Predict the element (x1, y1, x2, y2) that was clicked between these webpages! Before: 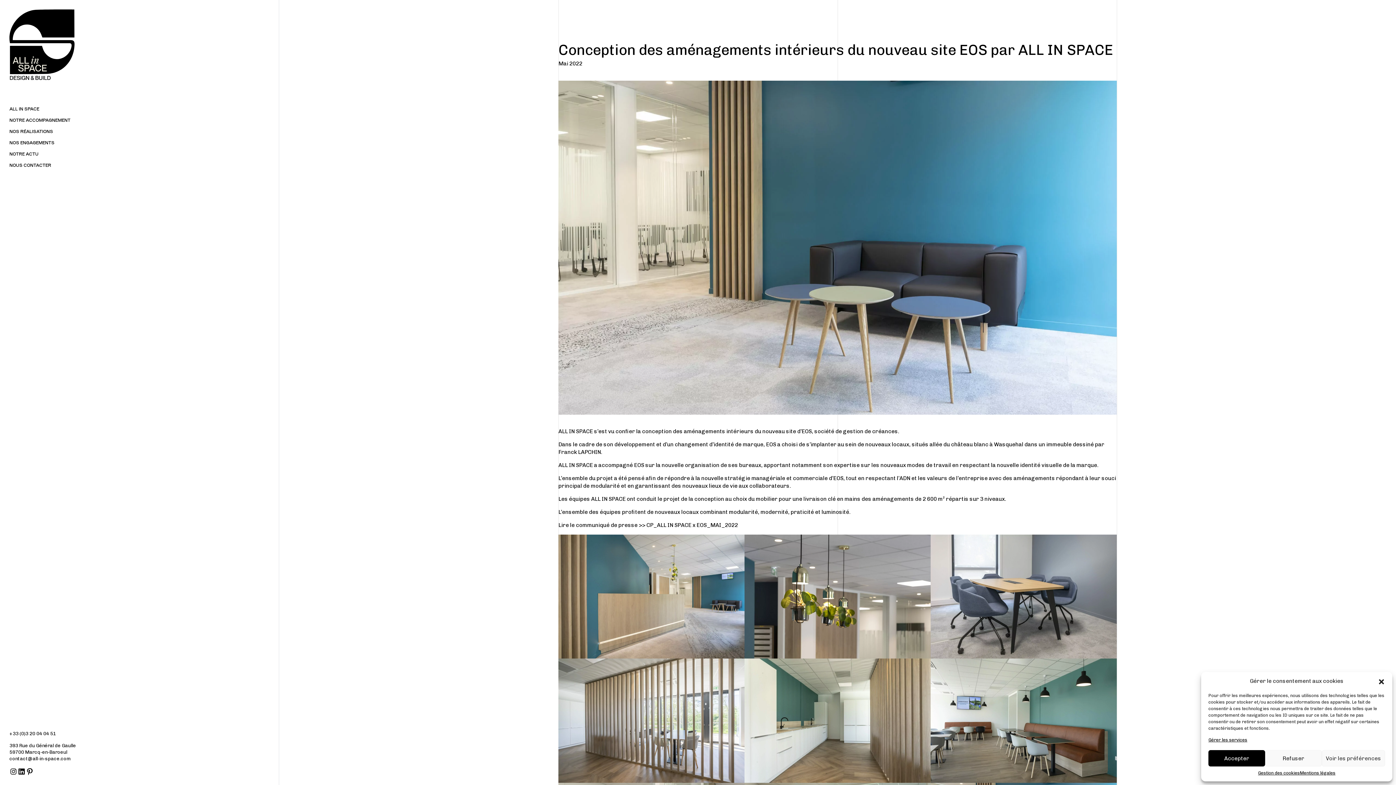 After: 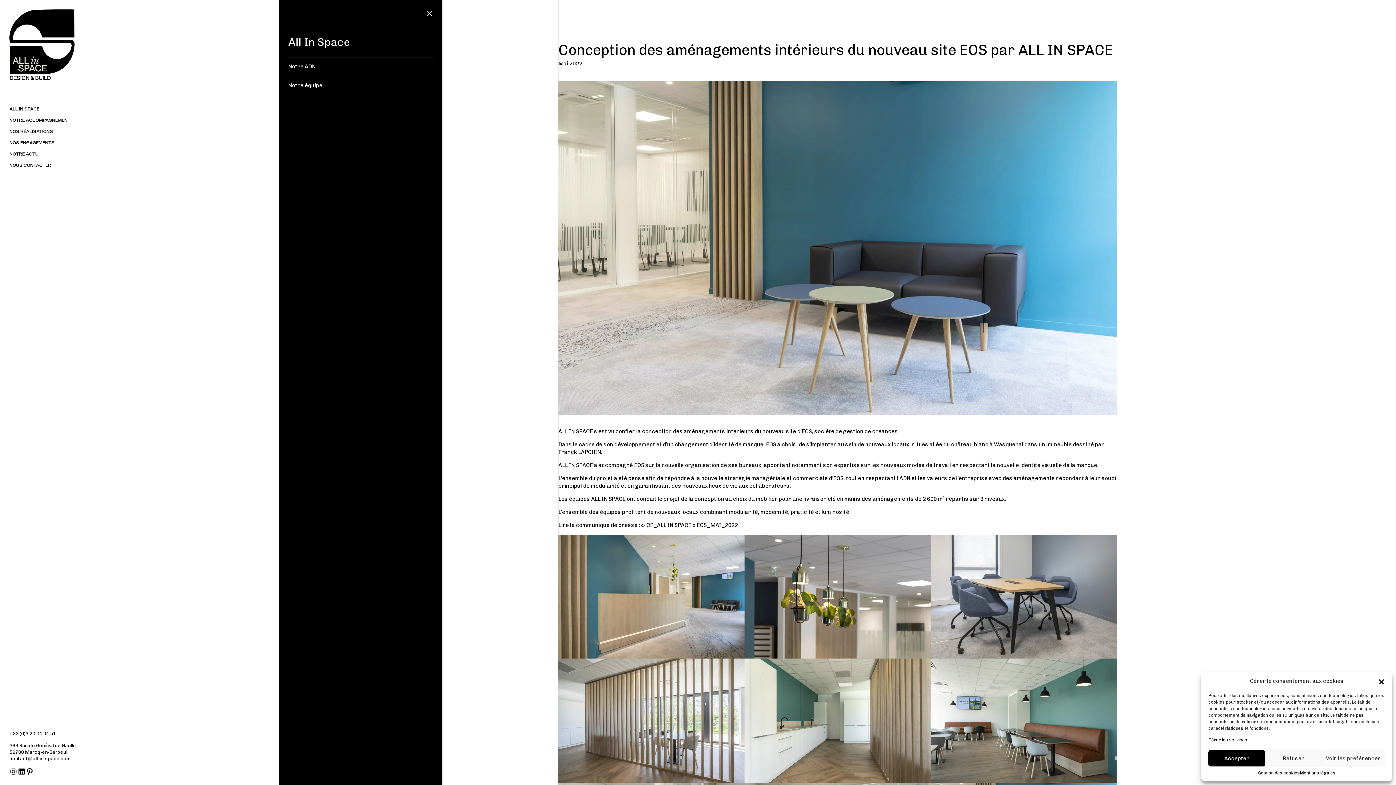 Action: bbox: (9, 106, 269, 112) label: ALL IN SPACE